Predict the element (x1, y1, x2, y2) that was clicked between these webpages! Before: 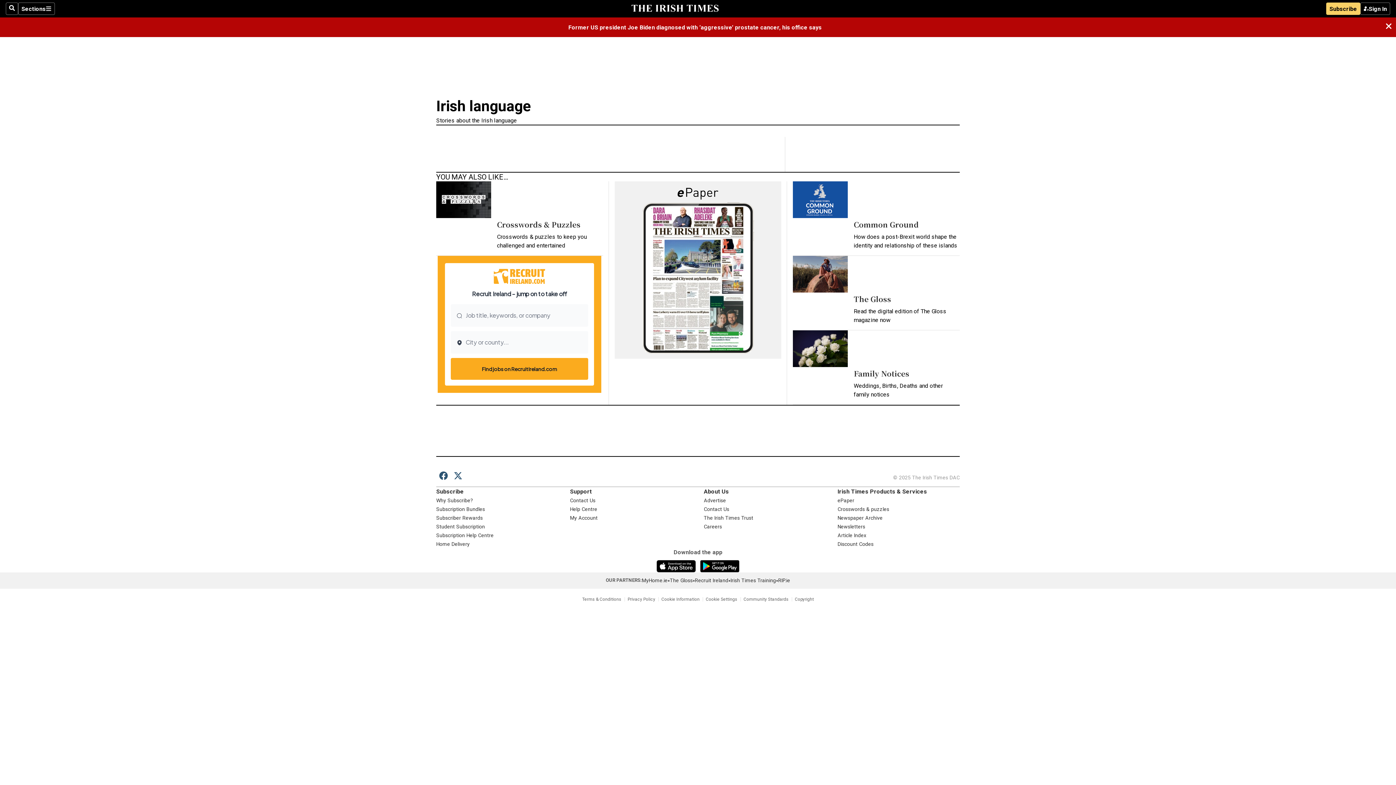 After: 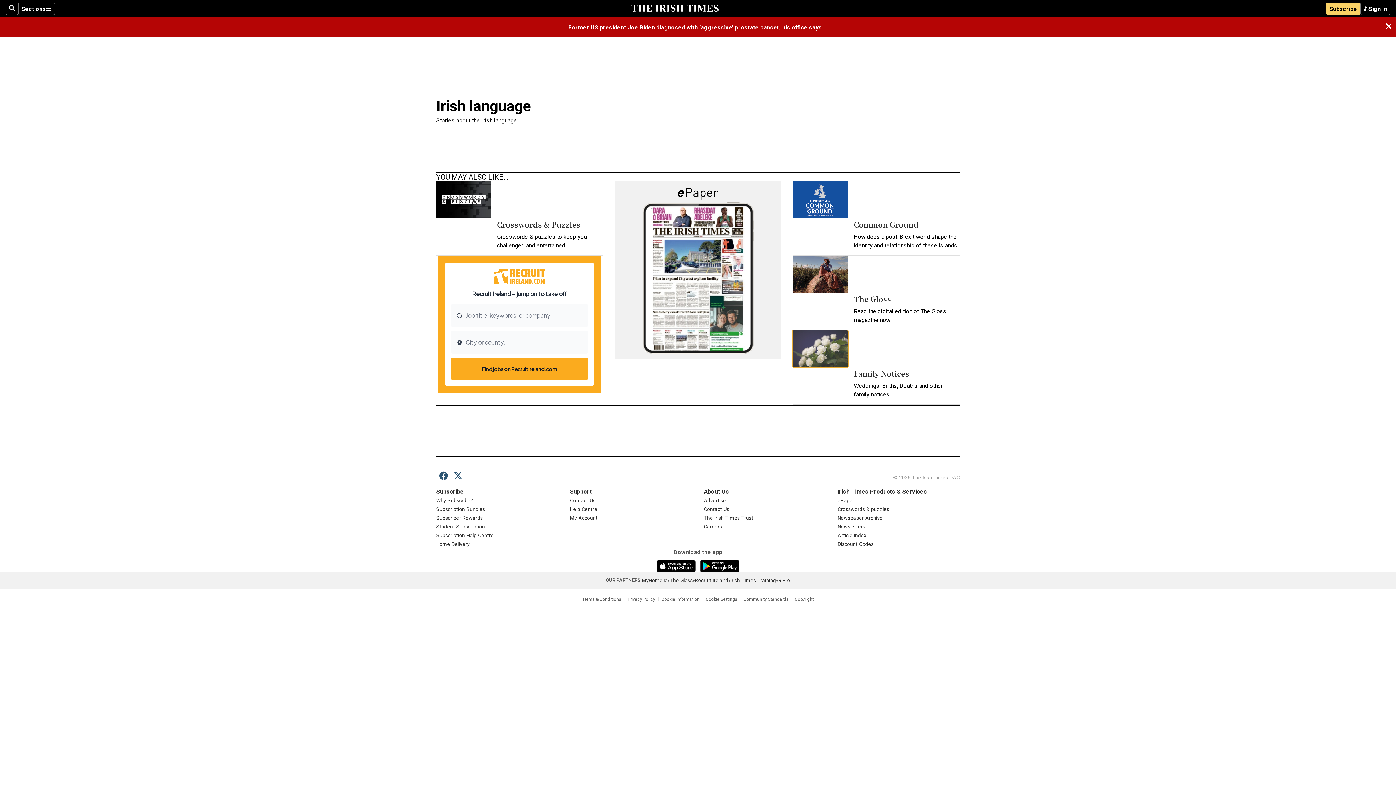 Action: label: Opens in new window bbox: (793, 330, 848, 367)